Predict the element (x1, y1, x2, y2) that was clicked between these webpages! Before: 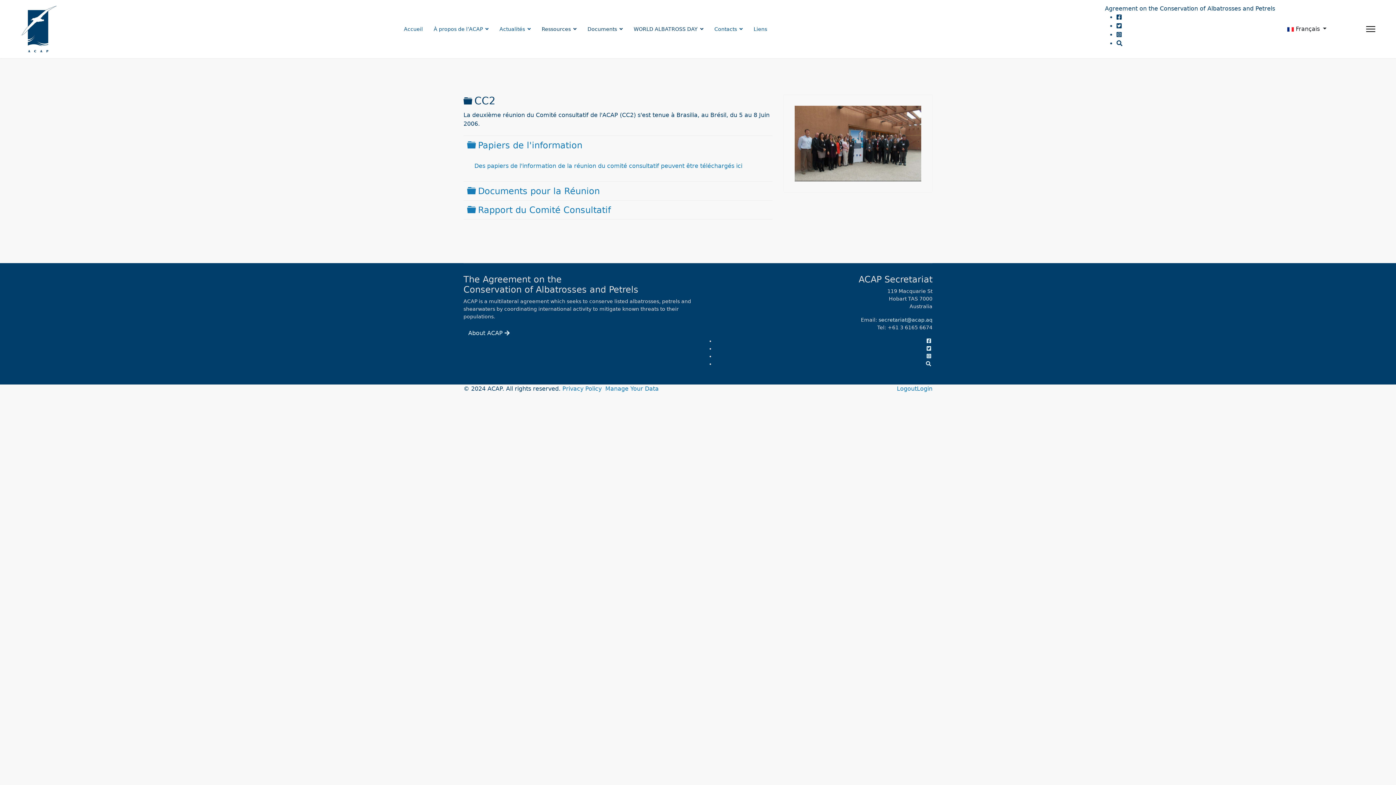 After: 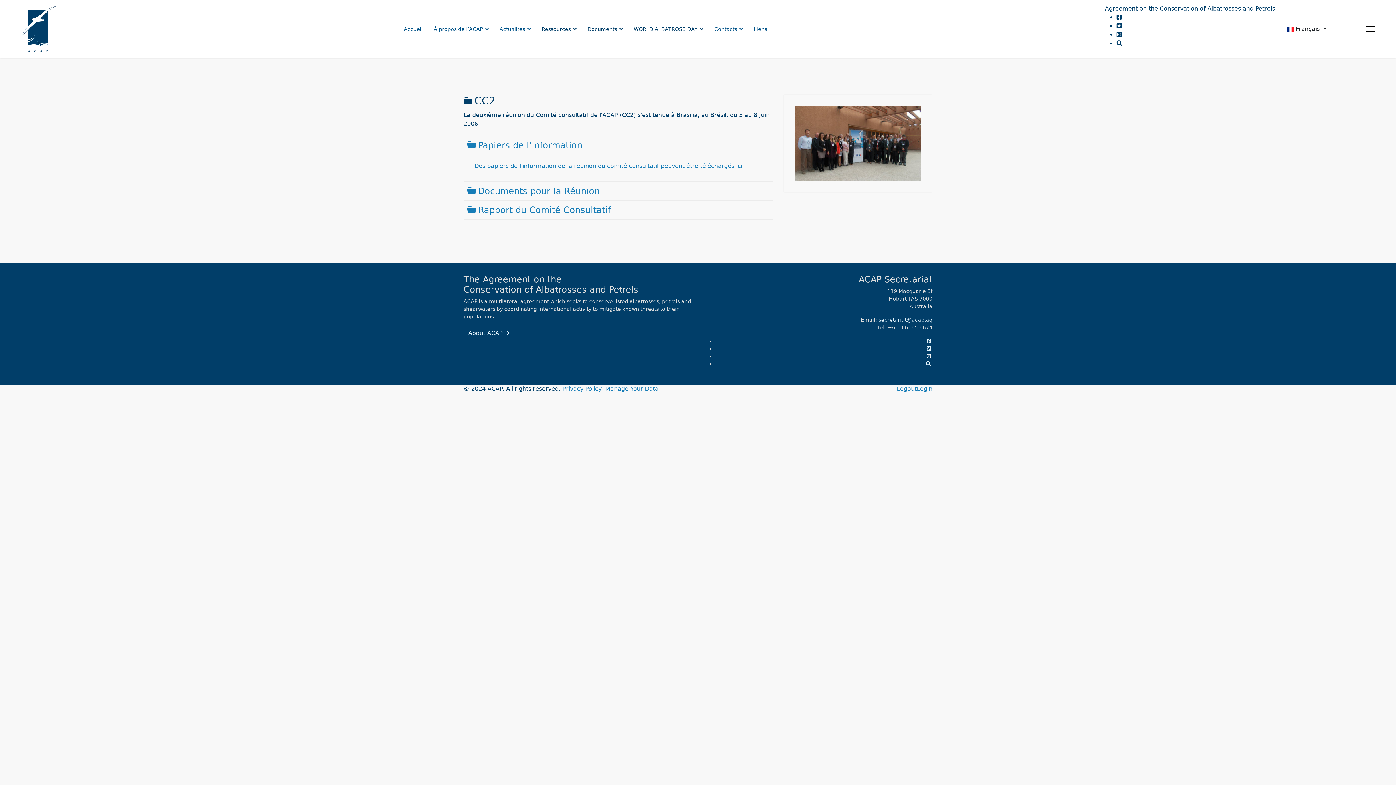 Action: bbox: (926, 353, 932, 359) label:  